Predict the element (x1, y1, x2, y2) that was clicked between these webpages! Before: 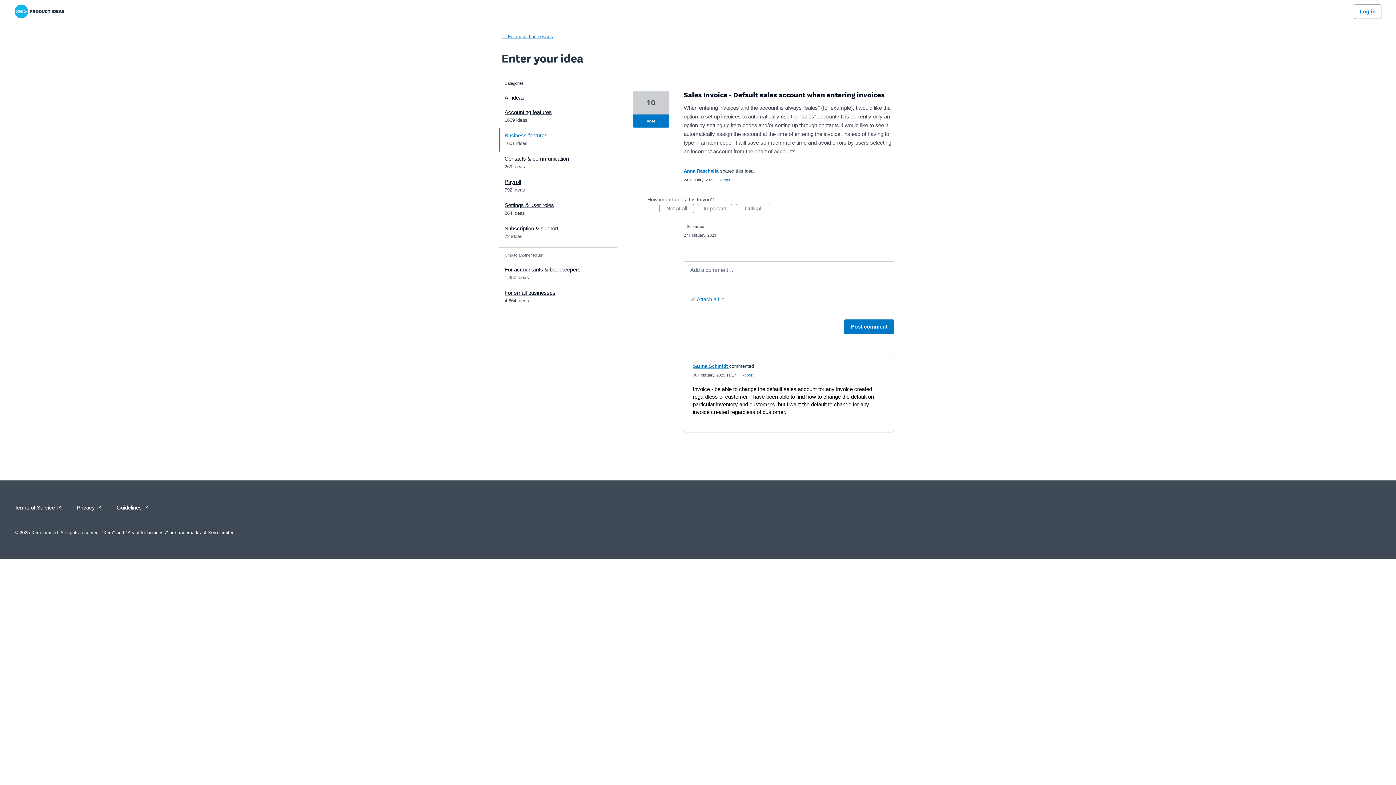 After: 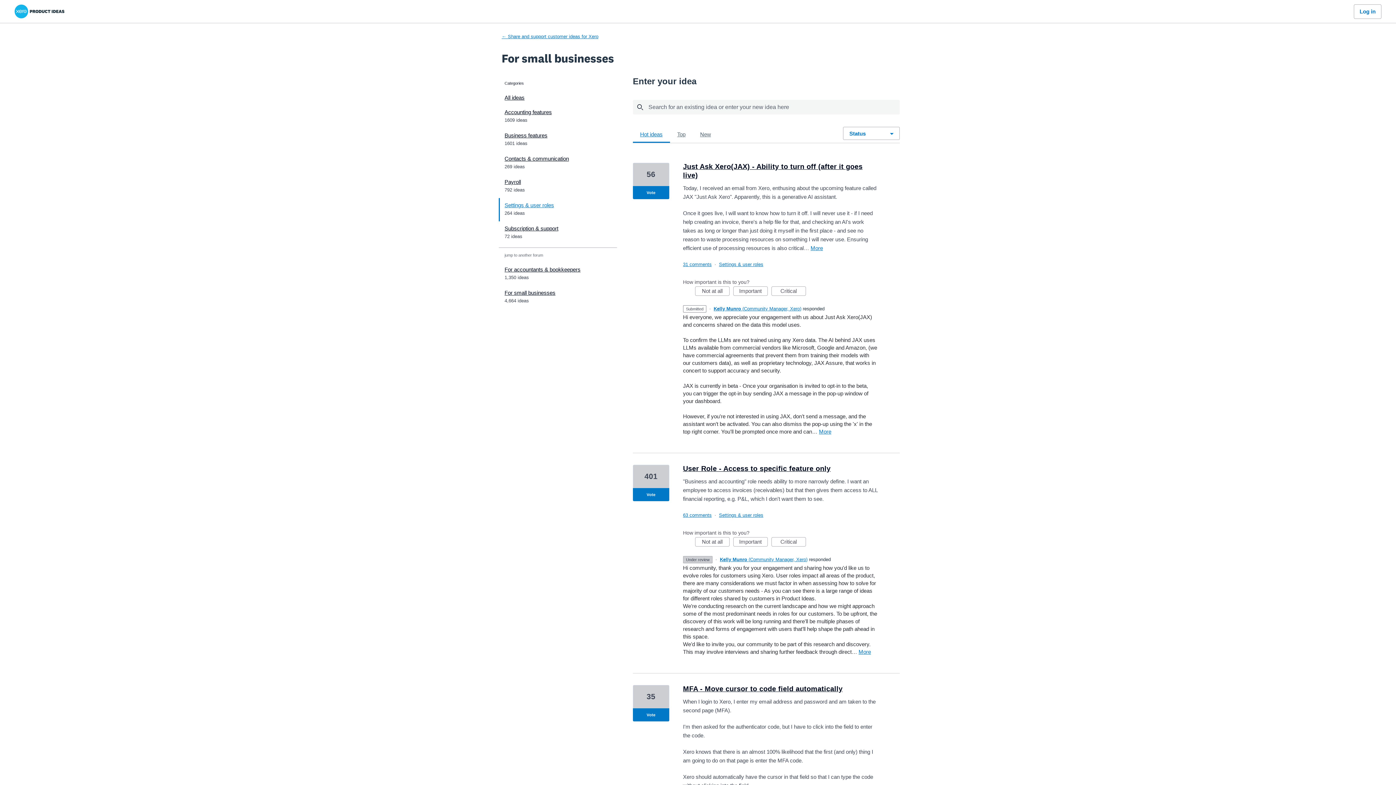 Action: label: Settings & user roles bbox: (504, 201, 611, 209)